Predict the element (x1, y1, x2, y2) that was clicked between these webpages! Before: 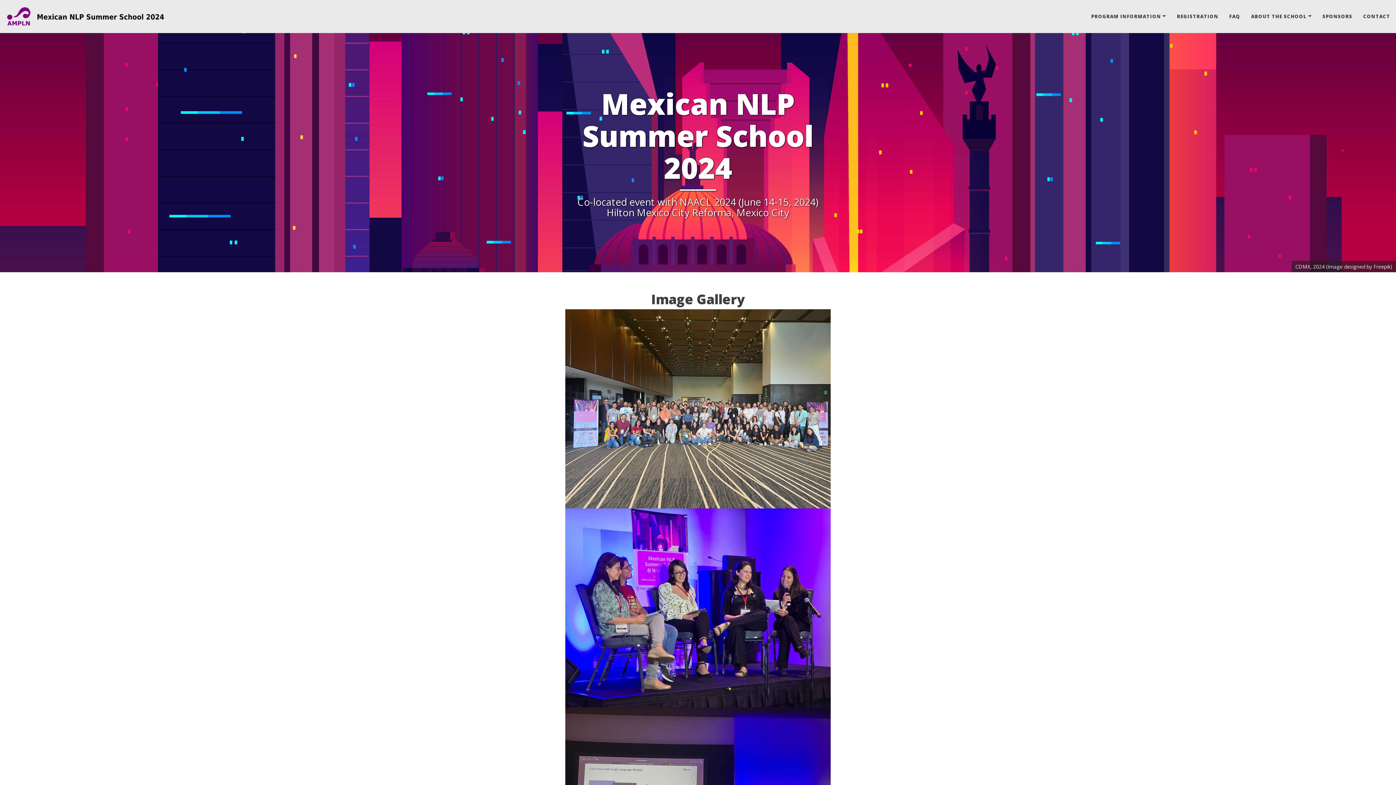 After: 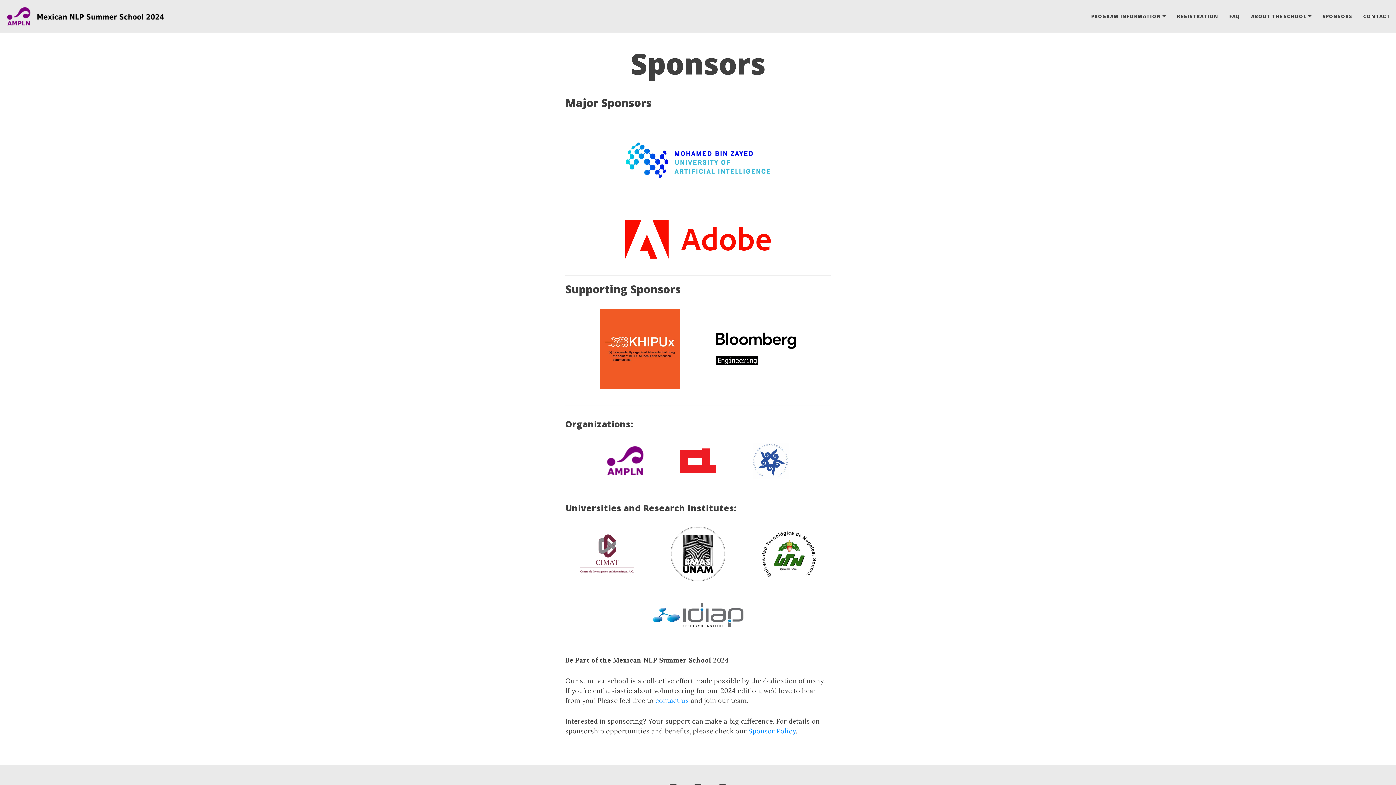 Action: label: SPONSORS bbox: (1317, 7, 1358, 25)